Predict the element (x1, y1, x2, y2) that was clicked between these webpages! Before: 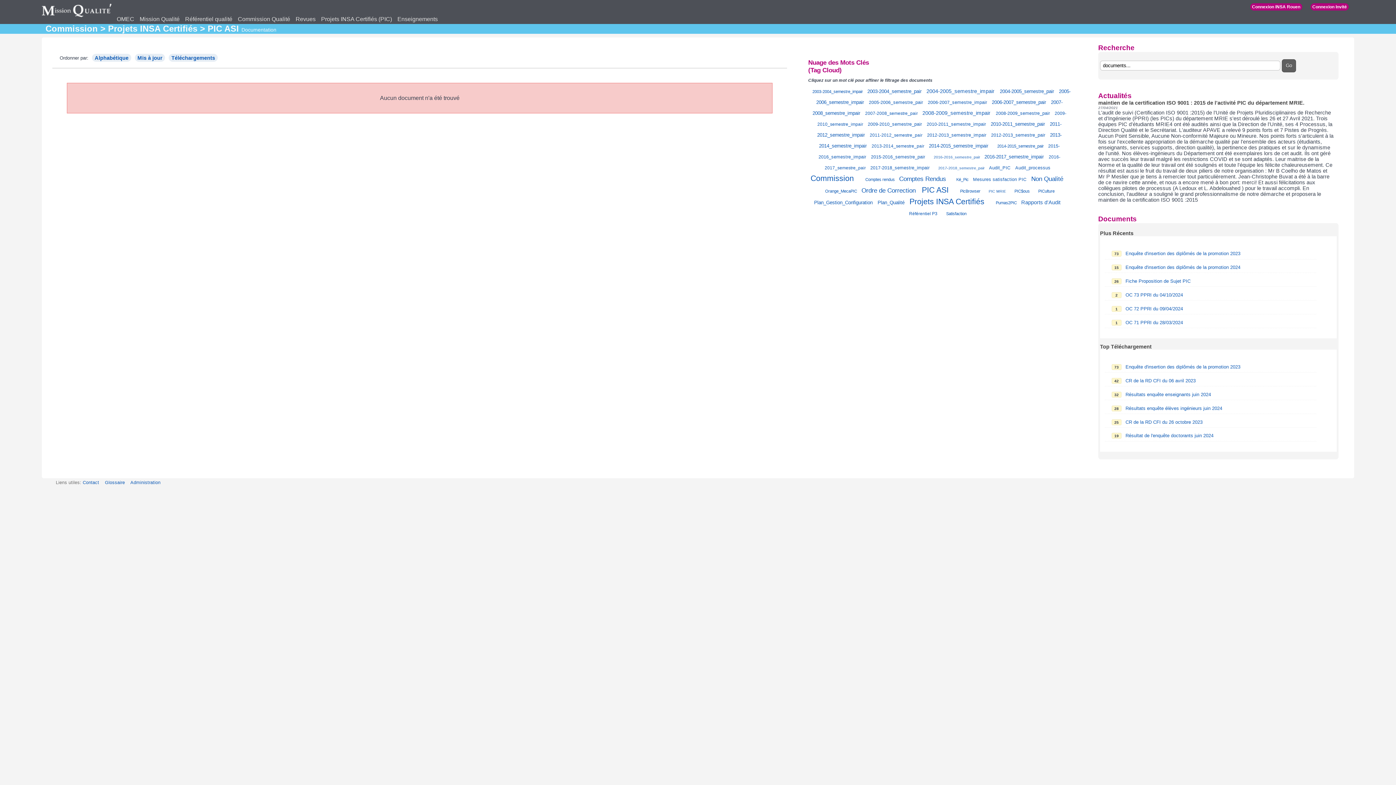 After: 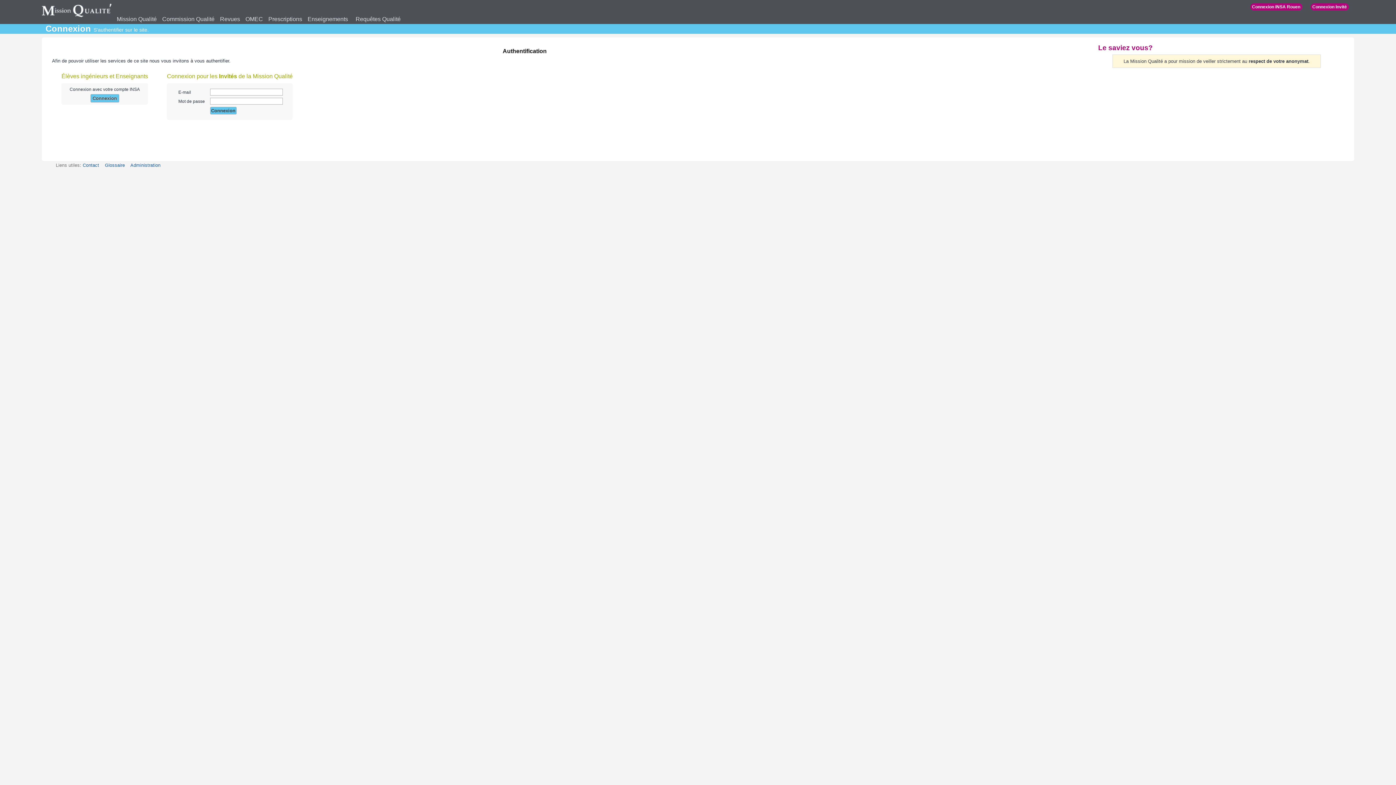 Action: label: Résultat de l'enquête doctorants juin 2024 bbox: (1125, 433, 1213, 438)